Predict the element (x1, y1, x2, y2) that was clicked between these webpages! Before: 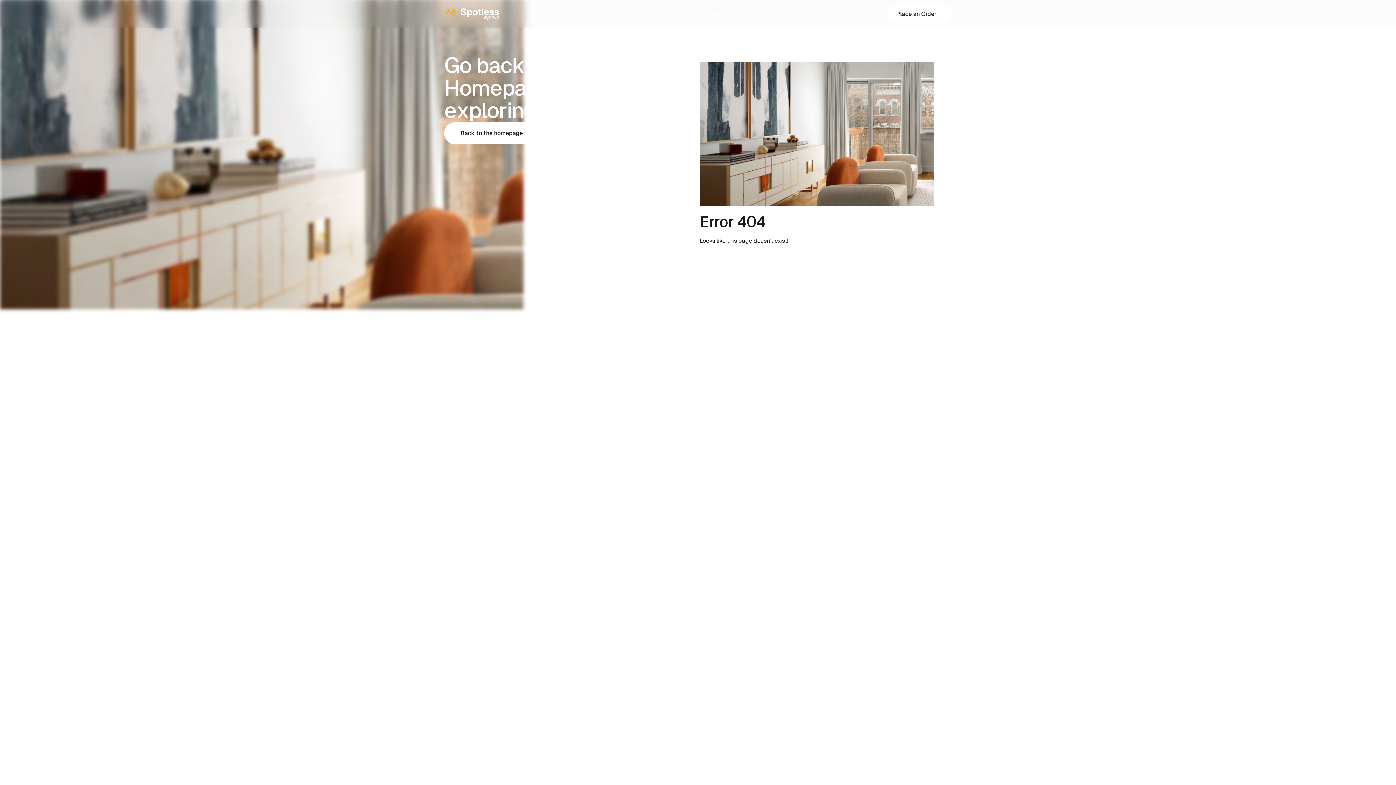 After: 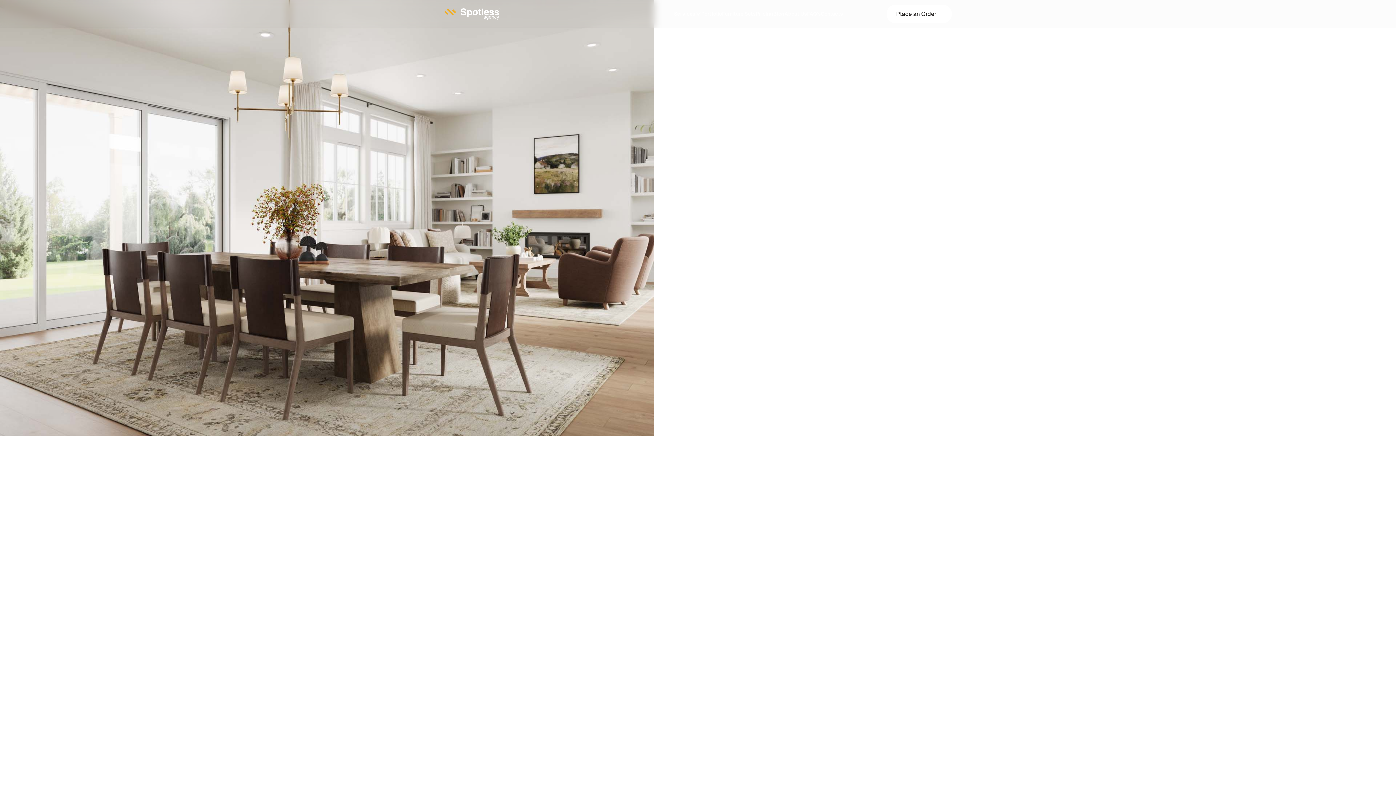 Action: bbox: (444, 7, 500, 19)